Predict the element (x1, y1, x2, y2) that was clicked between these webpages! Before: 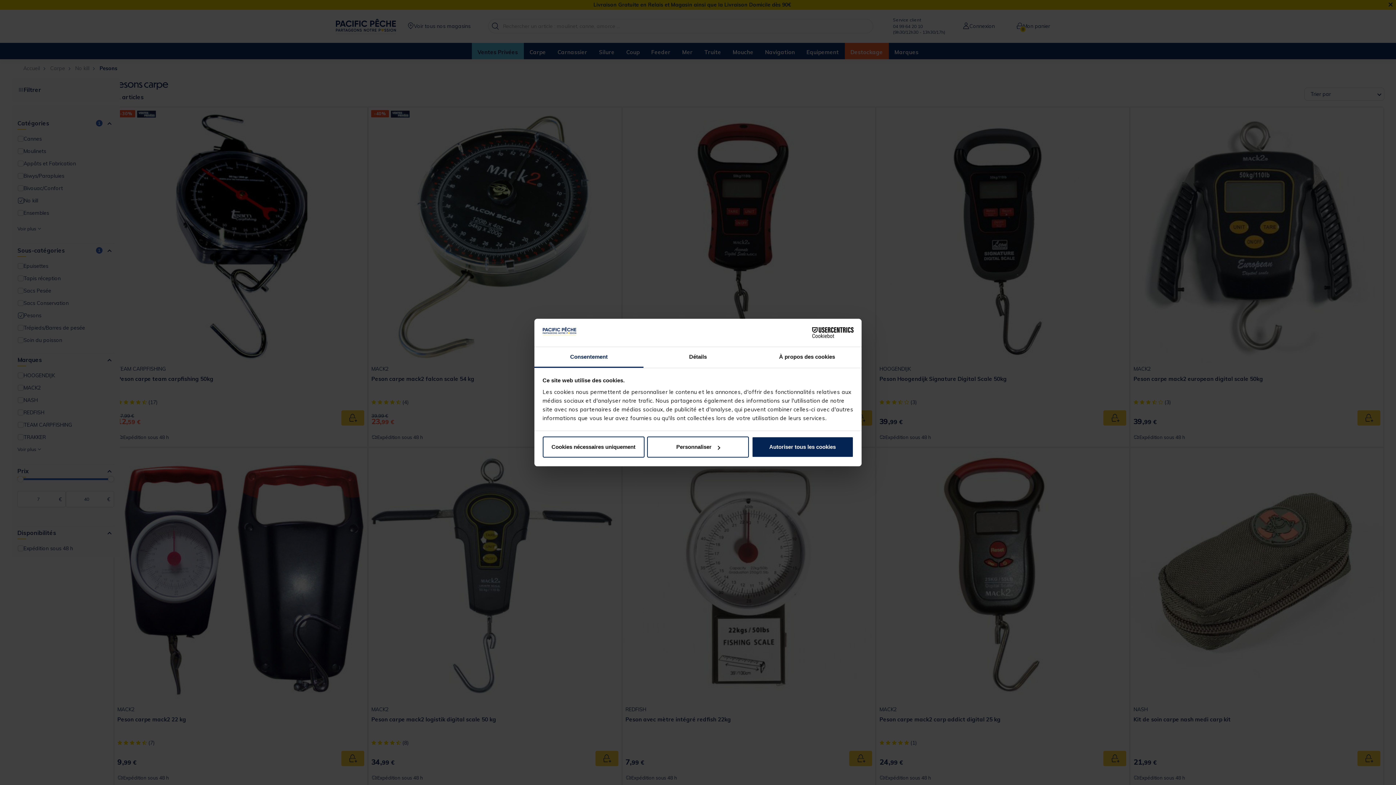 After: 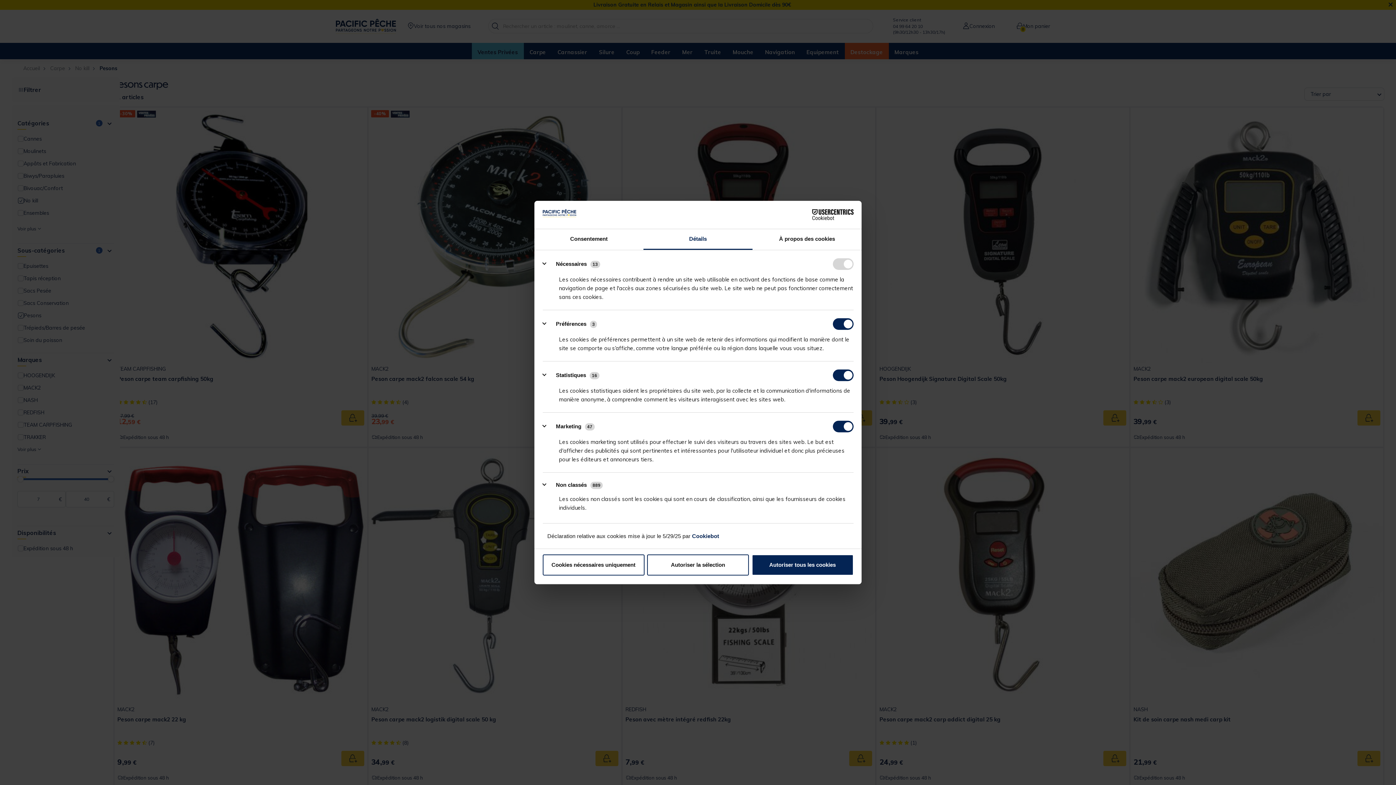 Action: bbox: (647, 436, 749, 457) label: Personnaliser